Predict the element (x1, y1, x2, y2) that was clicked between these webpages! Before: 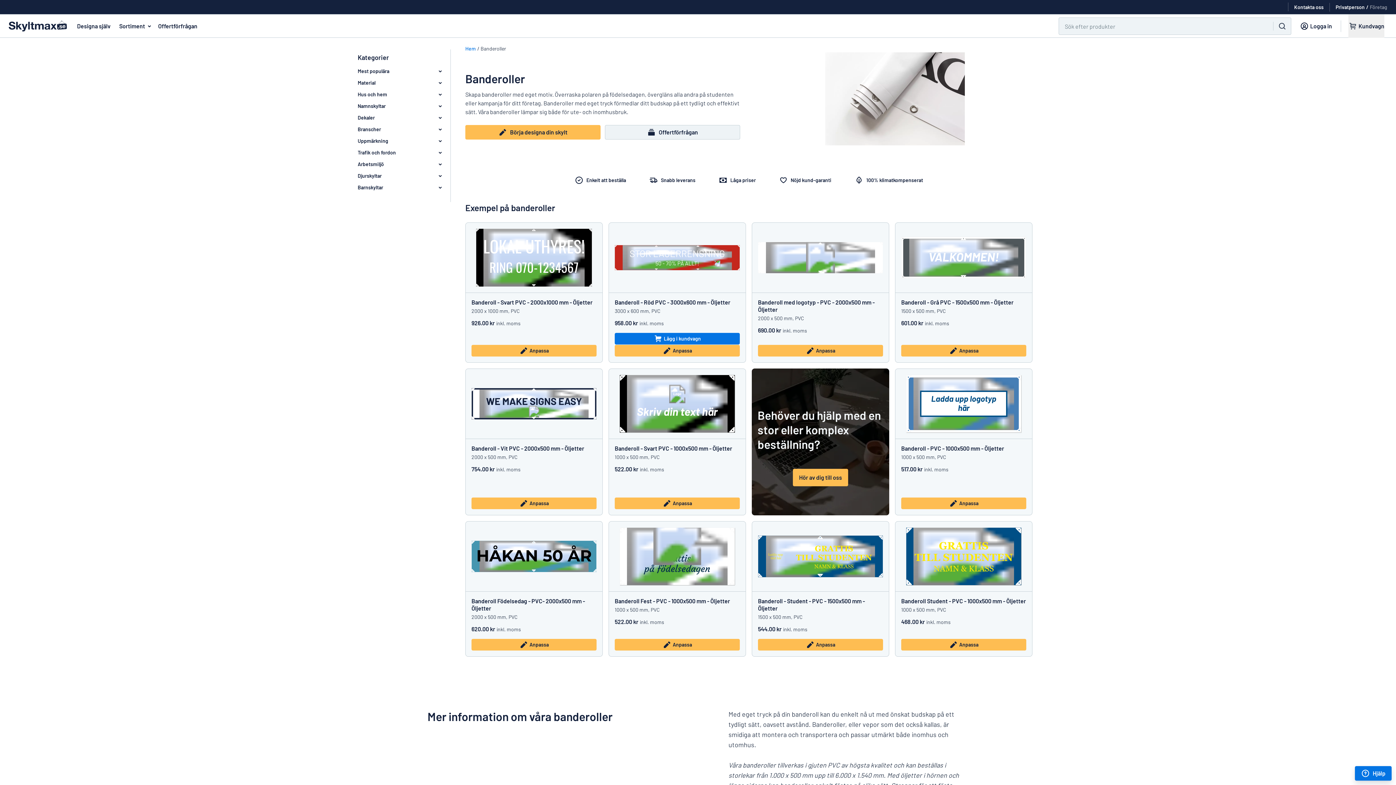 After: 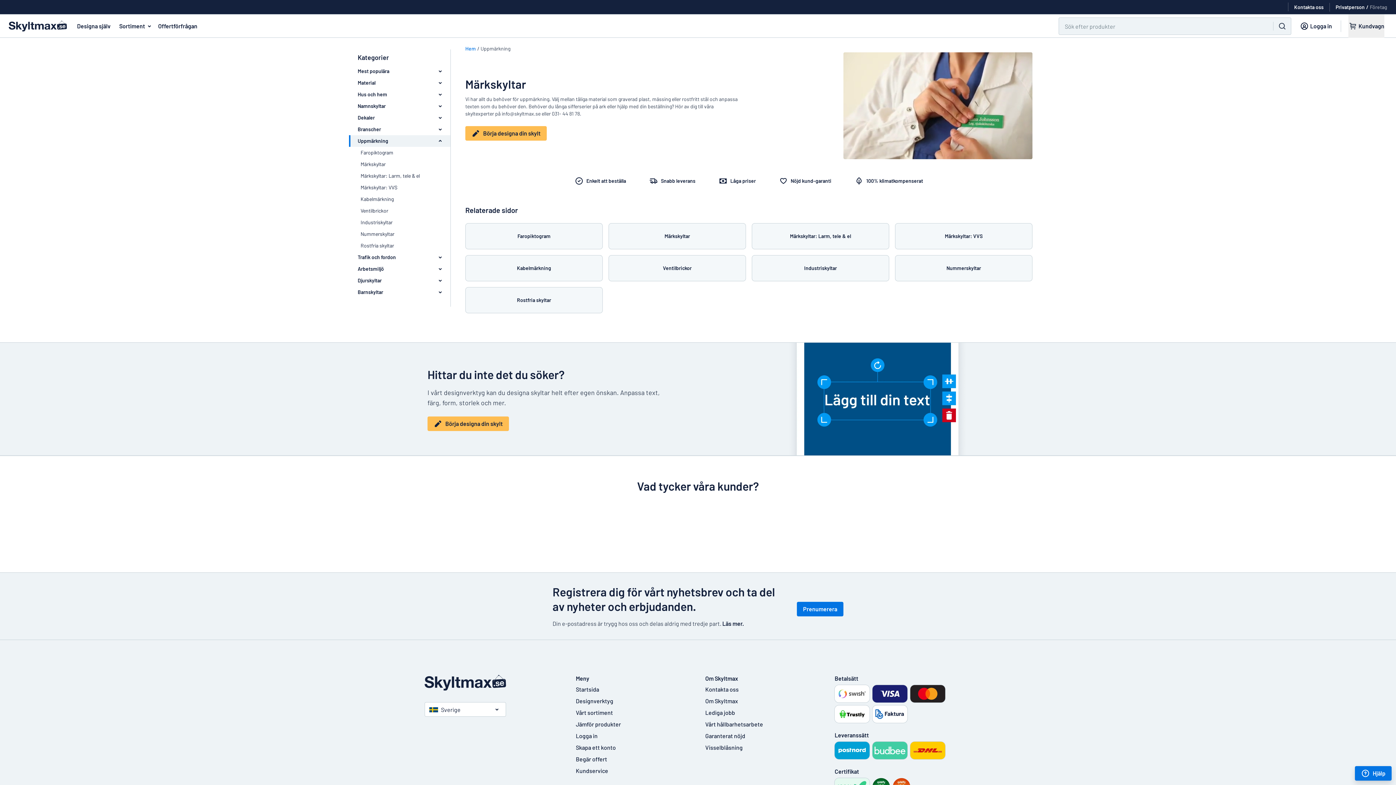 Action: bbox: (349, 135, 450, 146) label: Uppmärkning